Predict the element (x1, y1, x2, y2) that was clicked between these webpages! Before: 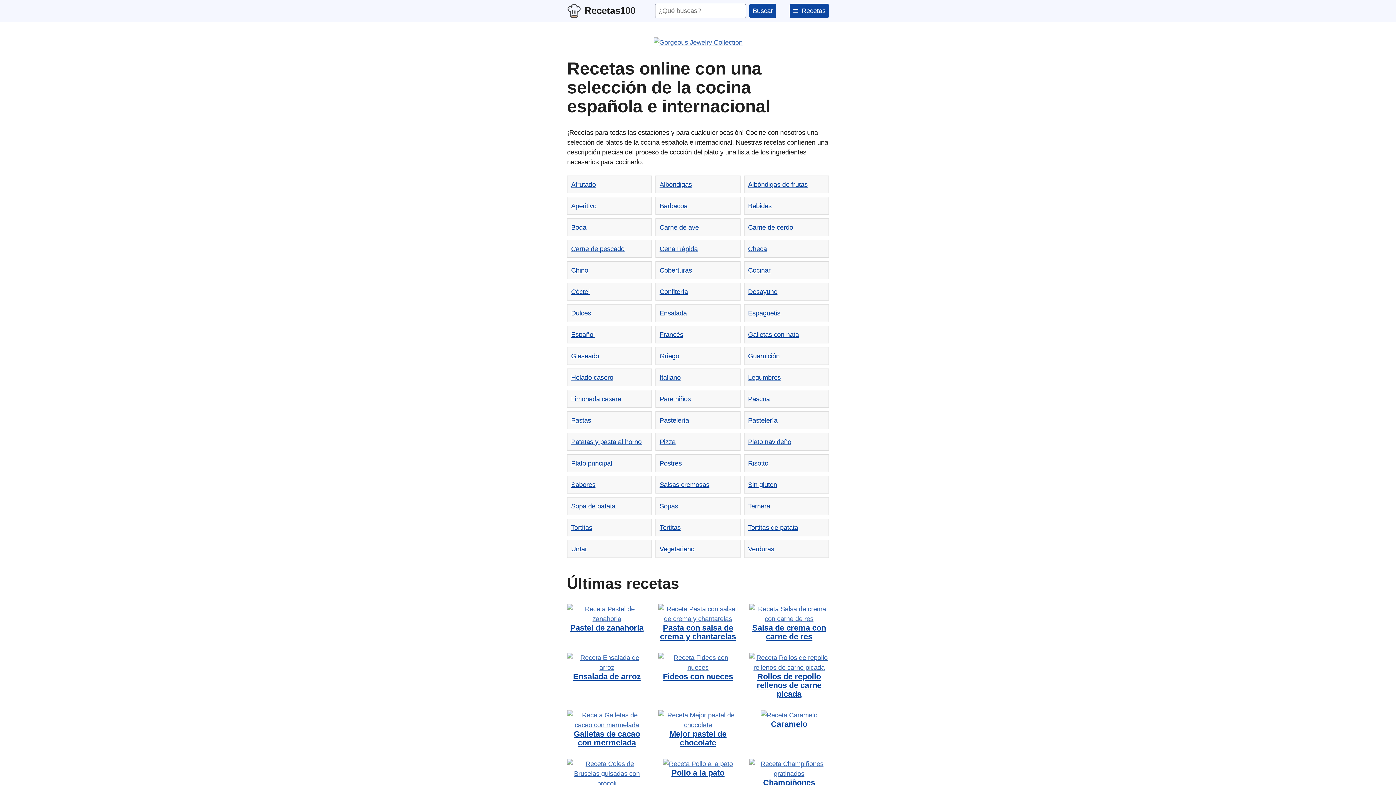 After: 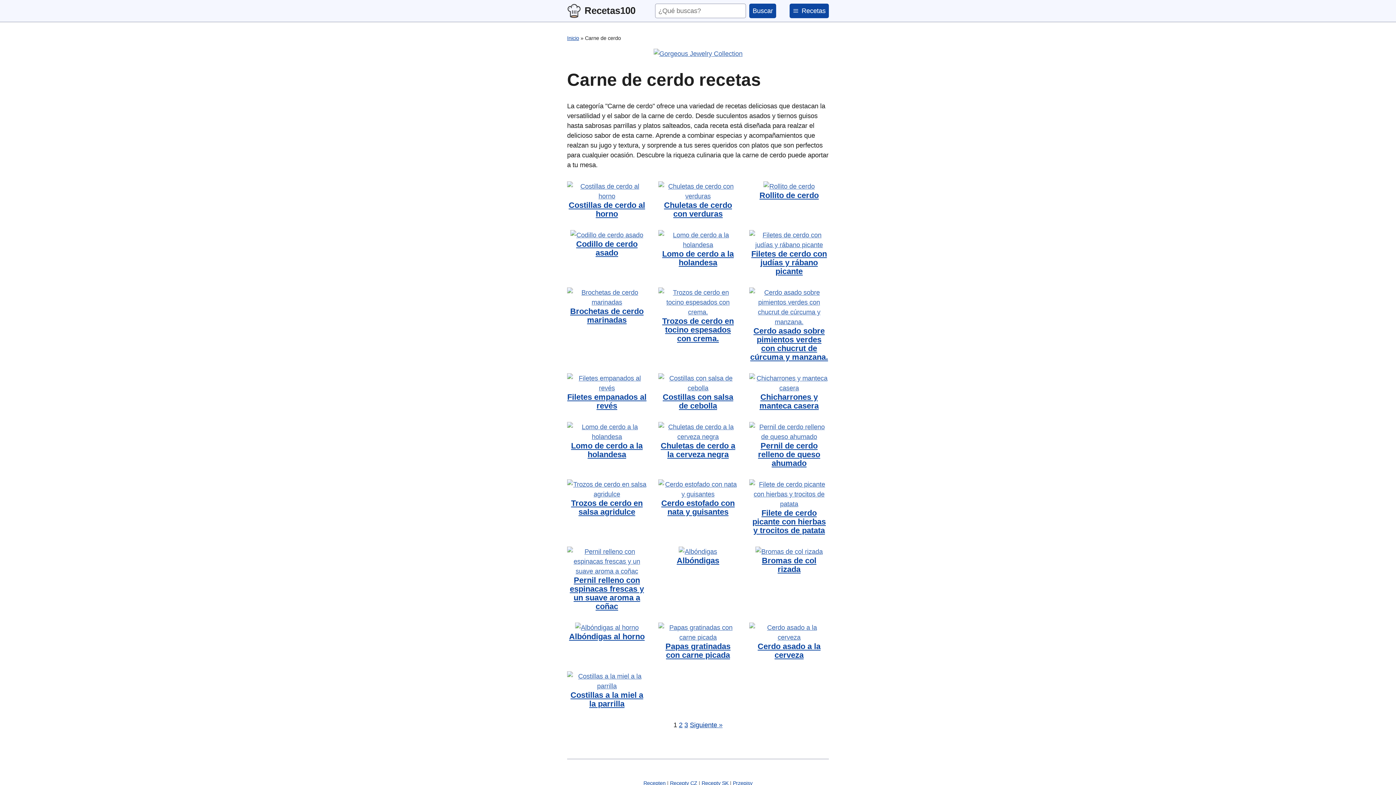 Action: bbox: (748, 223, 793, 231) label: Carne de cerdo